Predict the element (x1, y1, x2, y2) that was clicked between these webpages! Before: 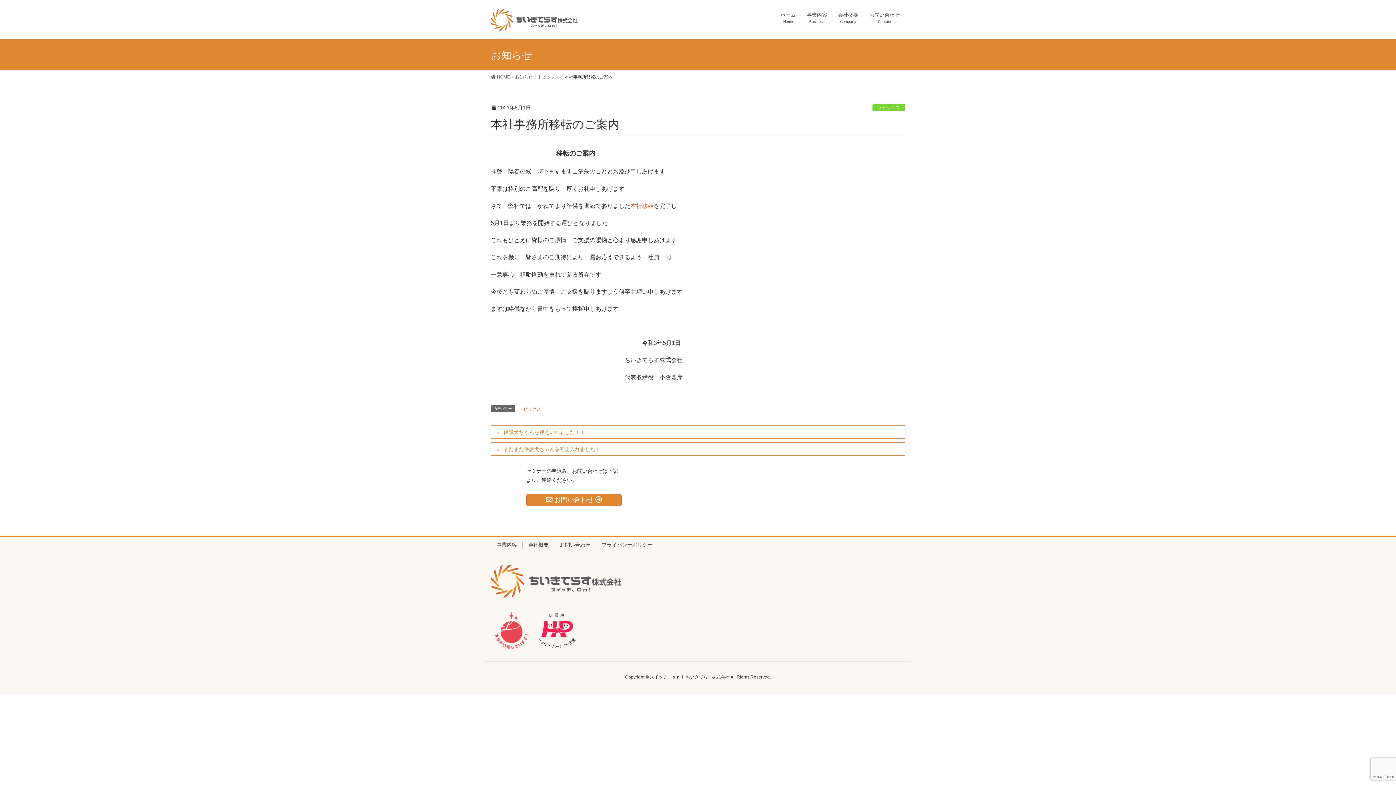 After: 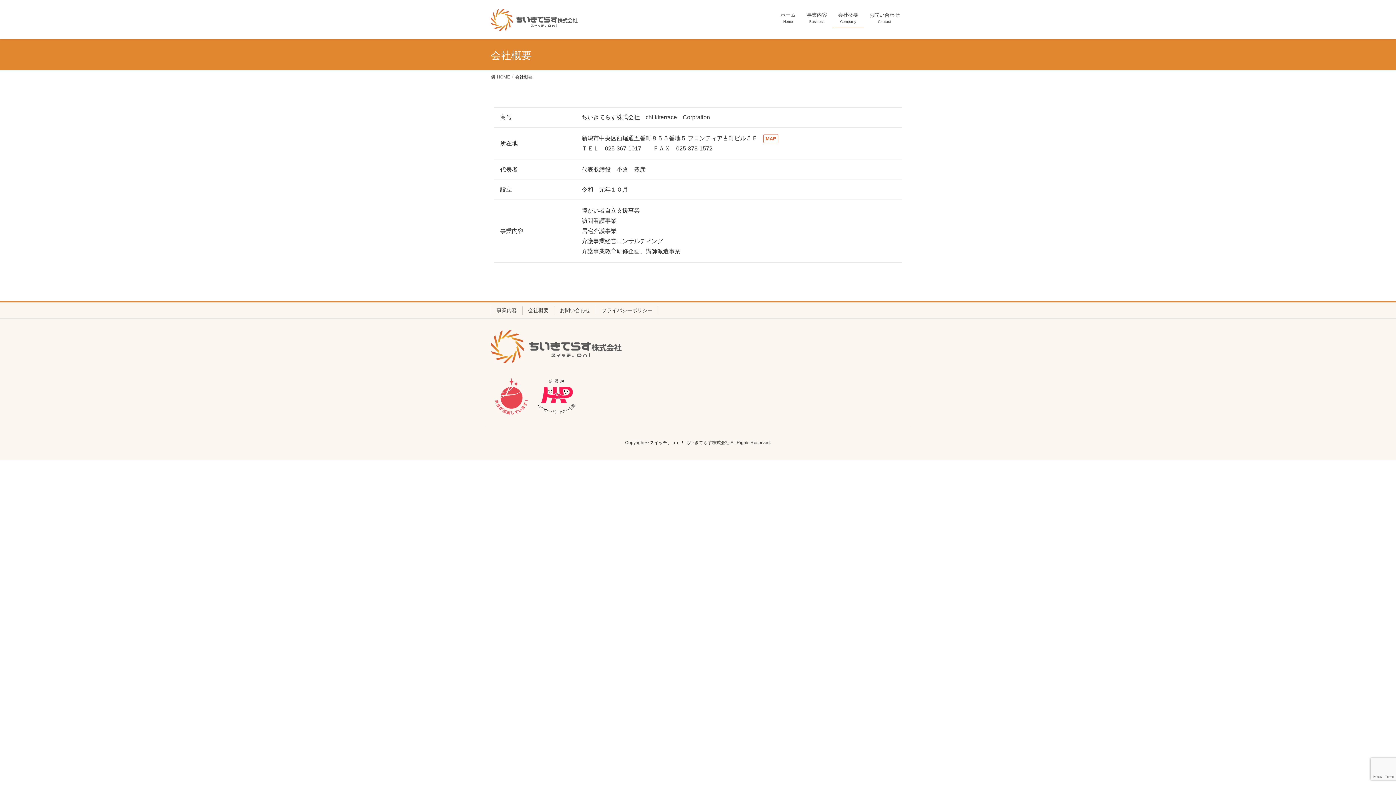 Action: bbox: (630, 202, 653, 209) label: 本社移転